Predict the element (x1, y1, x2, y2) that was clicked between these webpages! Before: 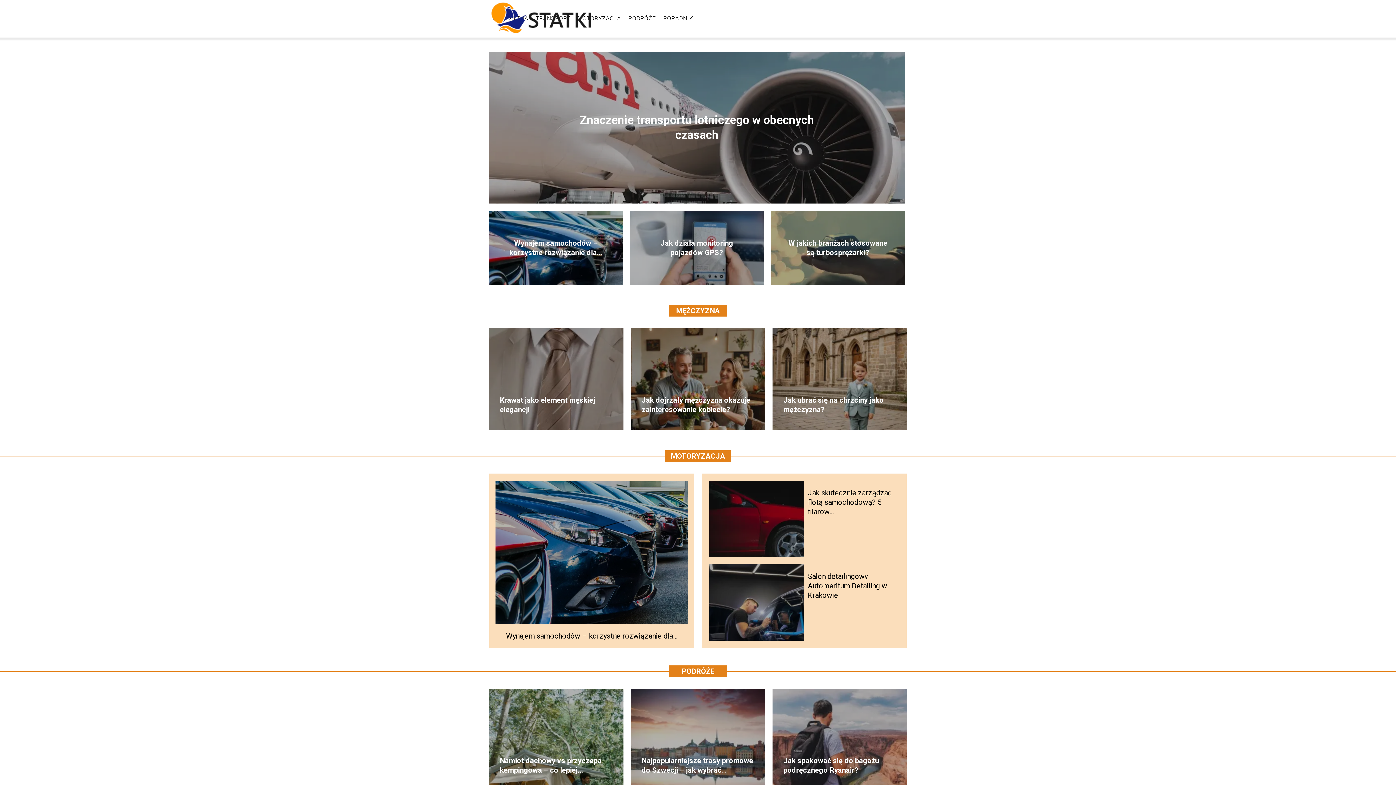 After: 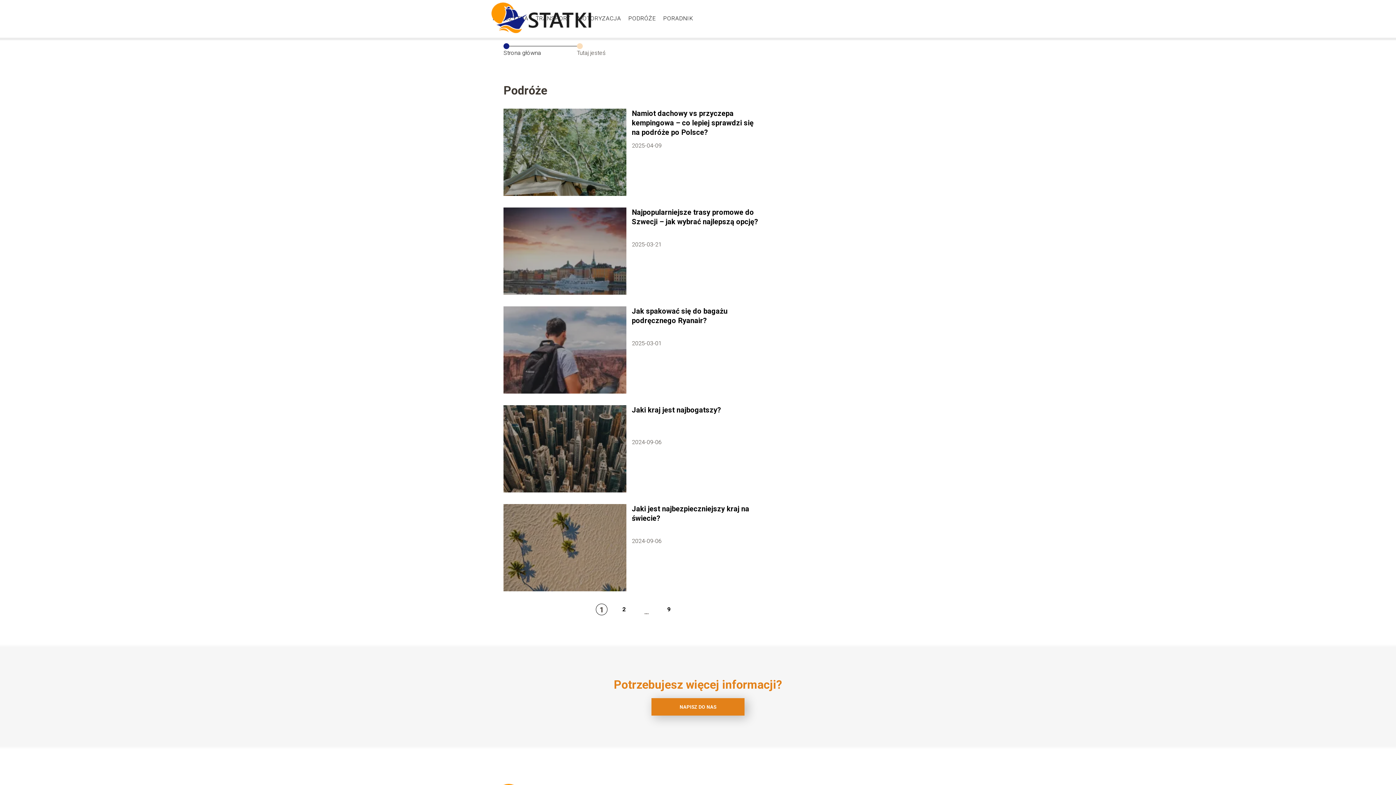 Action: bbox: (628, 15, 656, 21) label: PODRÓŻE